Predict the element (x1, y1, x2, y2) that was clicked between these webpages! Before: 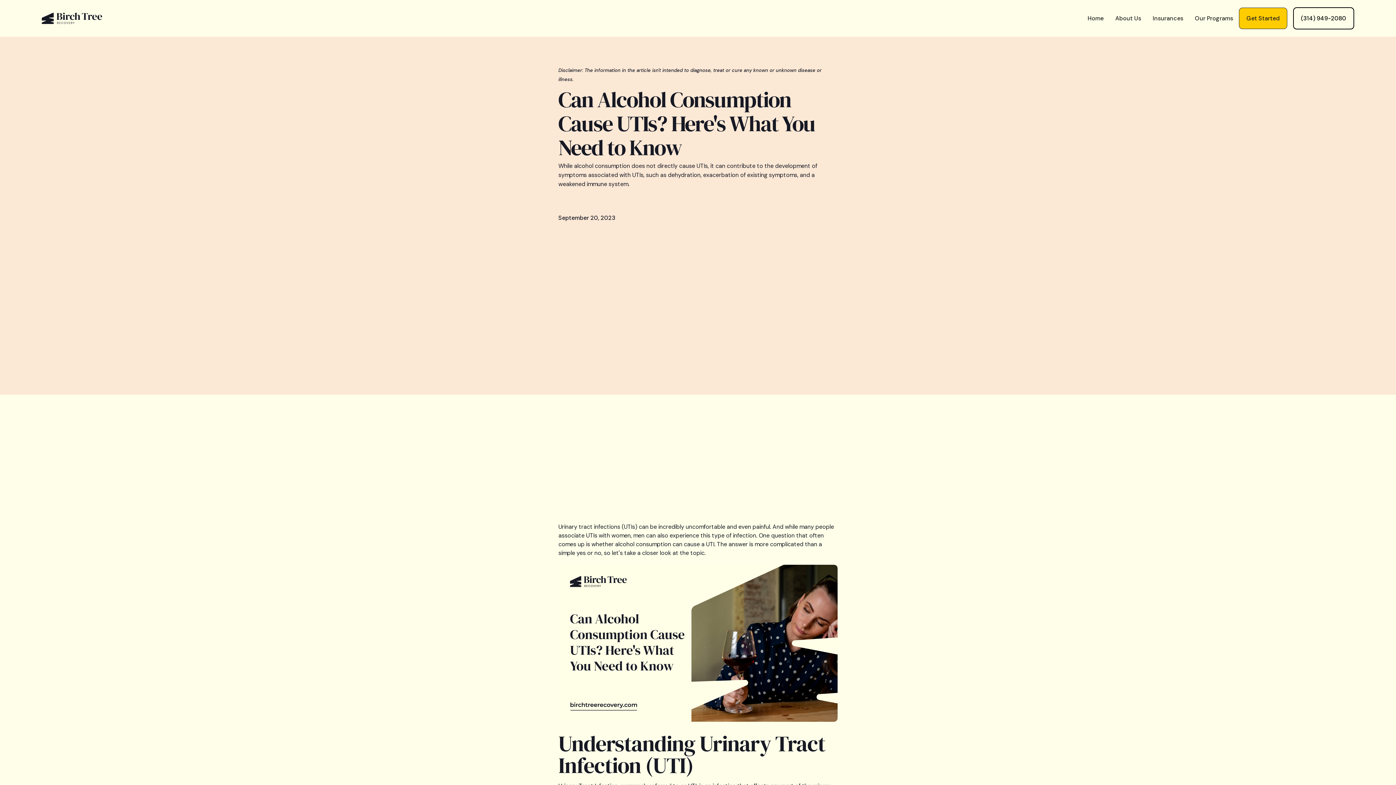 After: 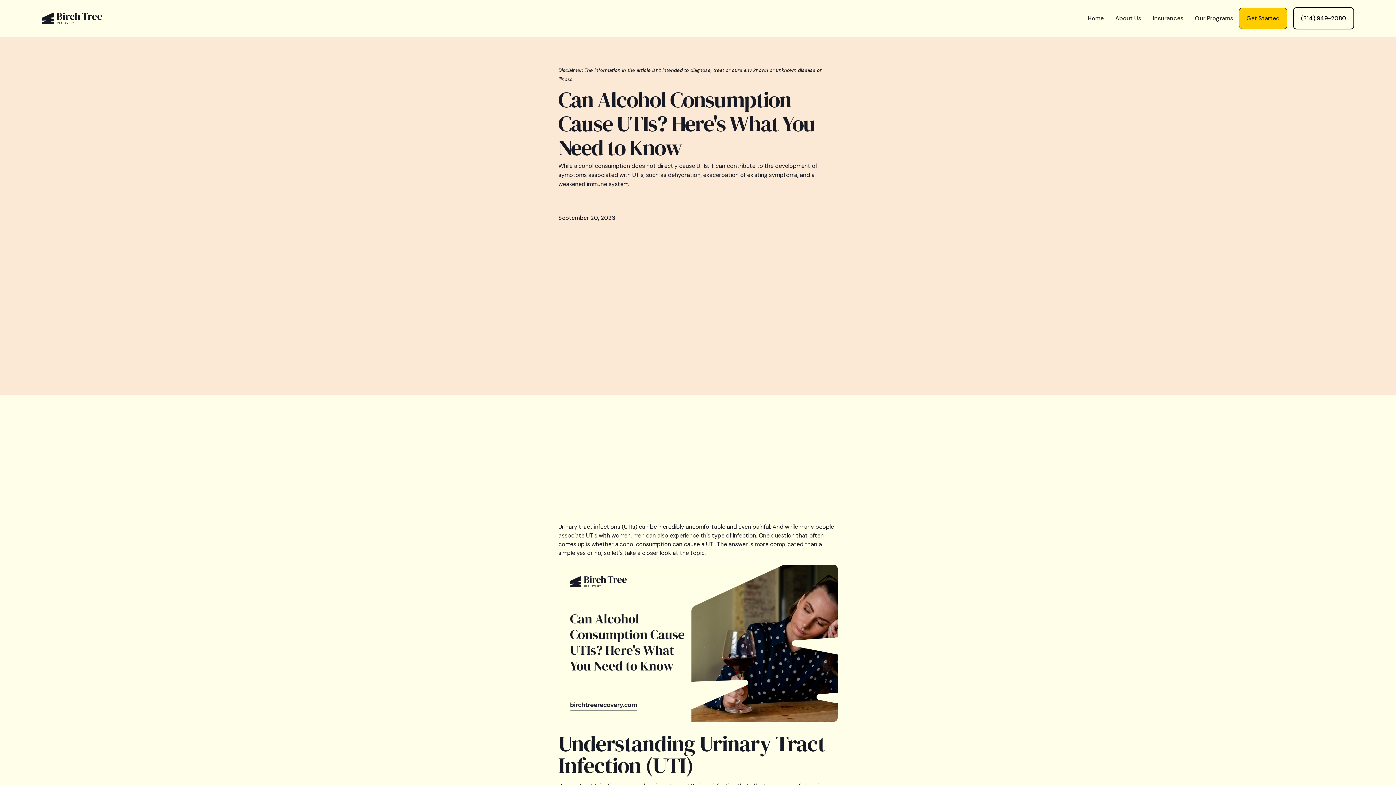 Action: label: (314) 949-2080 bbox: (1293, 7, 1354, 29)